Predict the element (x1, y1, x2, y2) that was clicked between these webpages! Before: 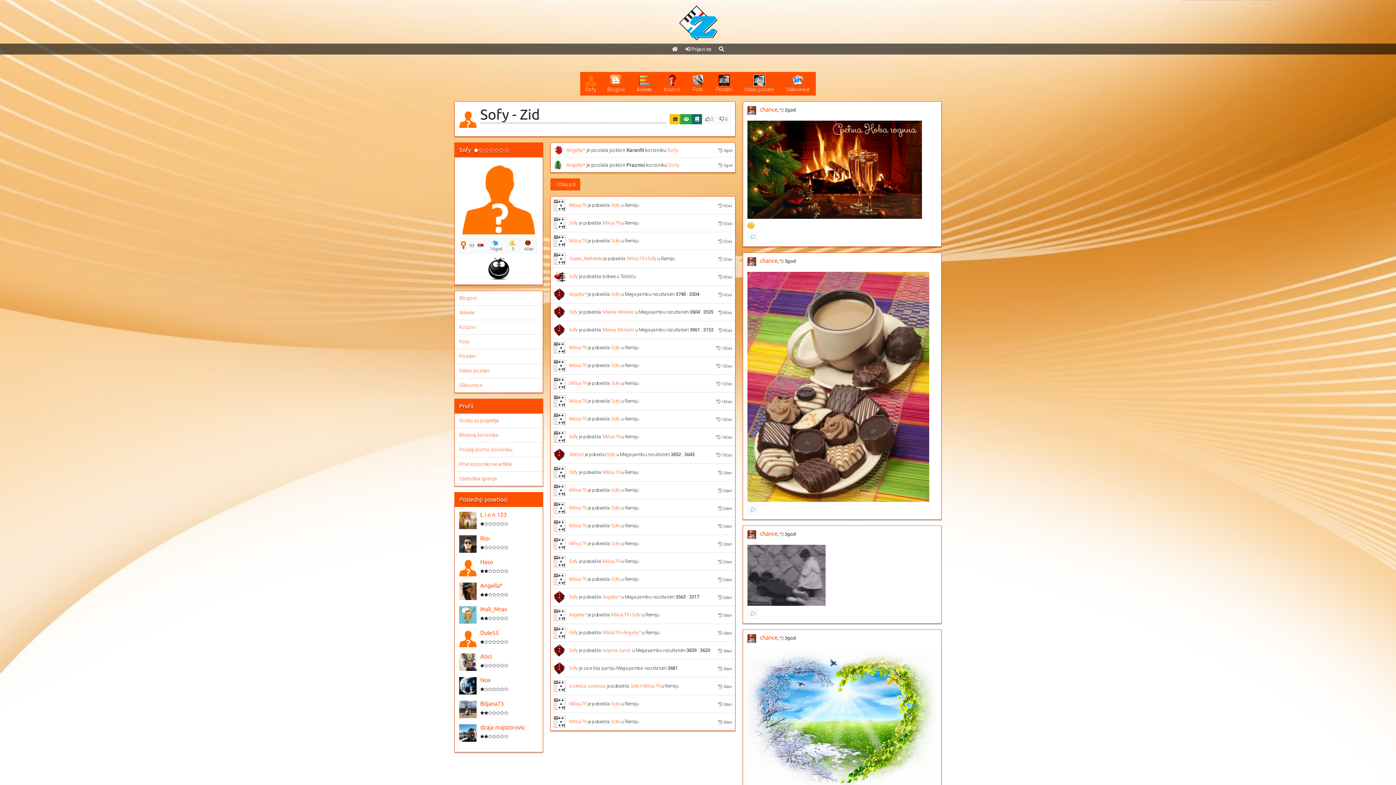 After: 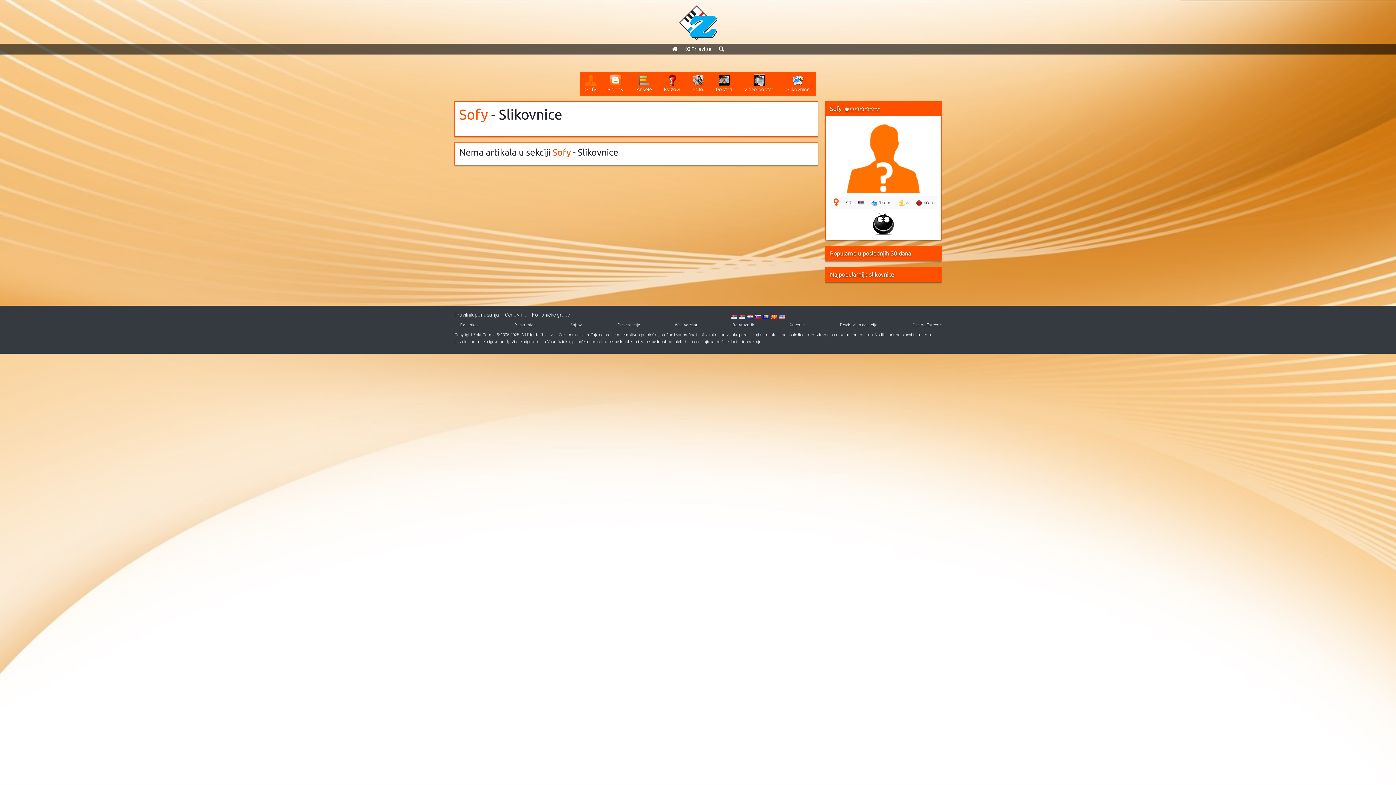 Action: label: Slikovnice bbox: (780, 72, 816, 95)